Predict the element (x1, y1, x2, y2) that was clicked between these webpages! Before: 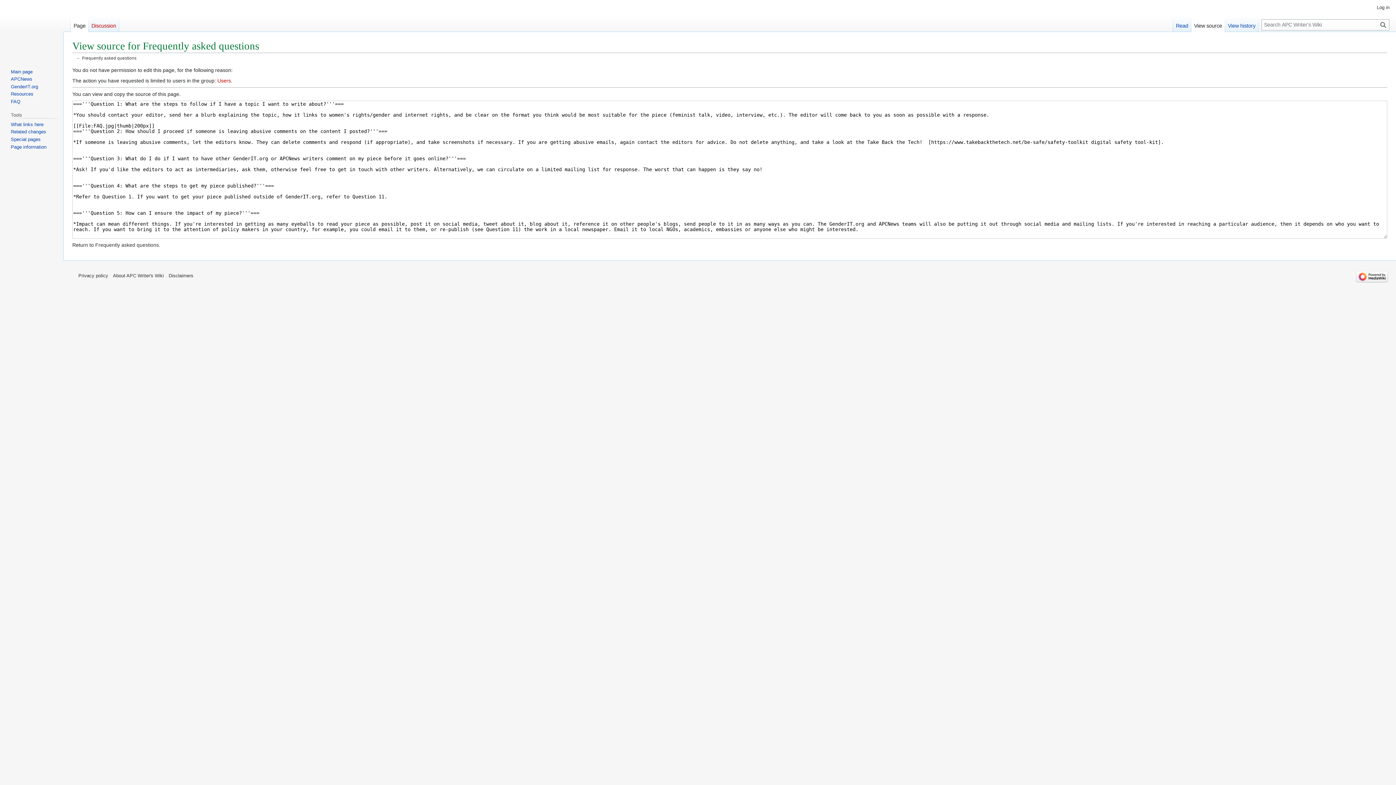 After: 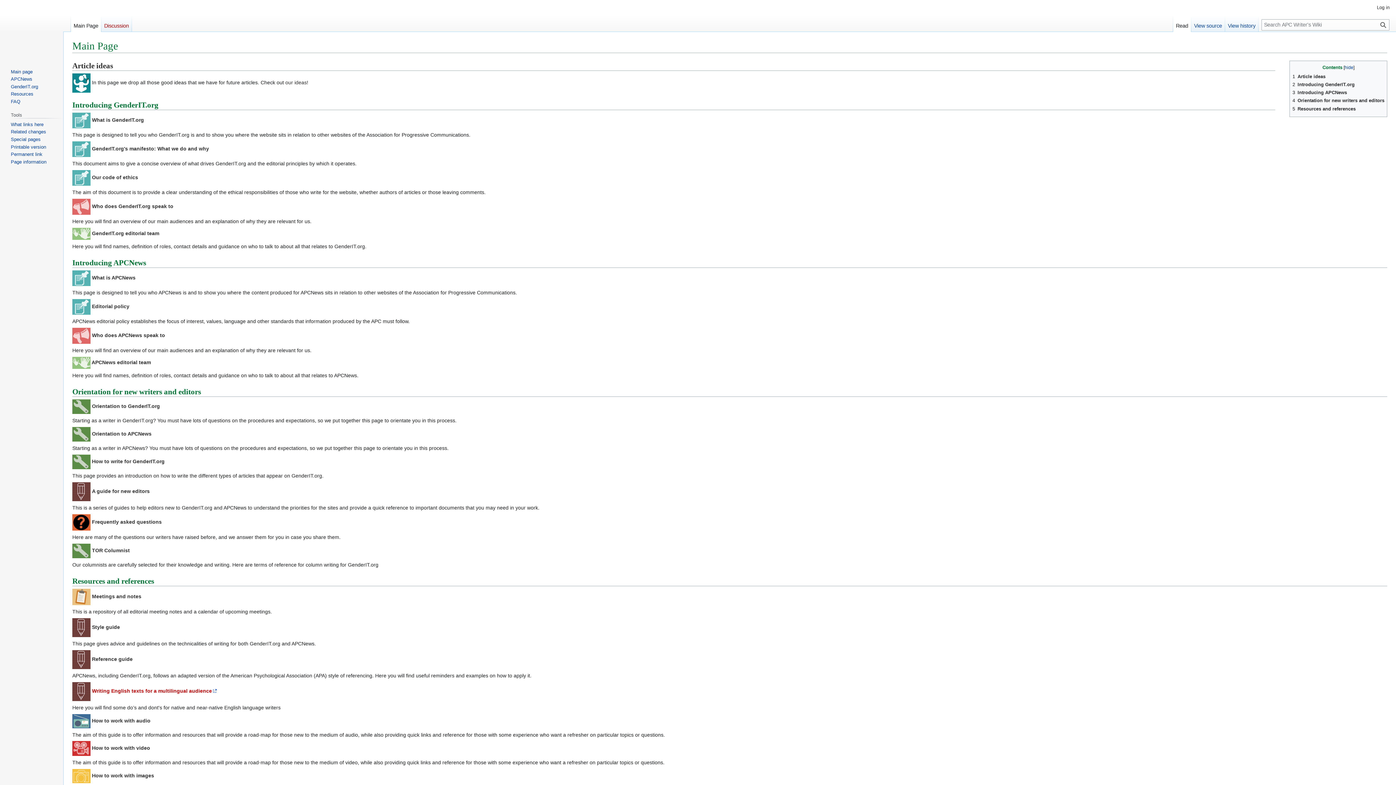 Action: bbox: (3, 0, 67, 58)